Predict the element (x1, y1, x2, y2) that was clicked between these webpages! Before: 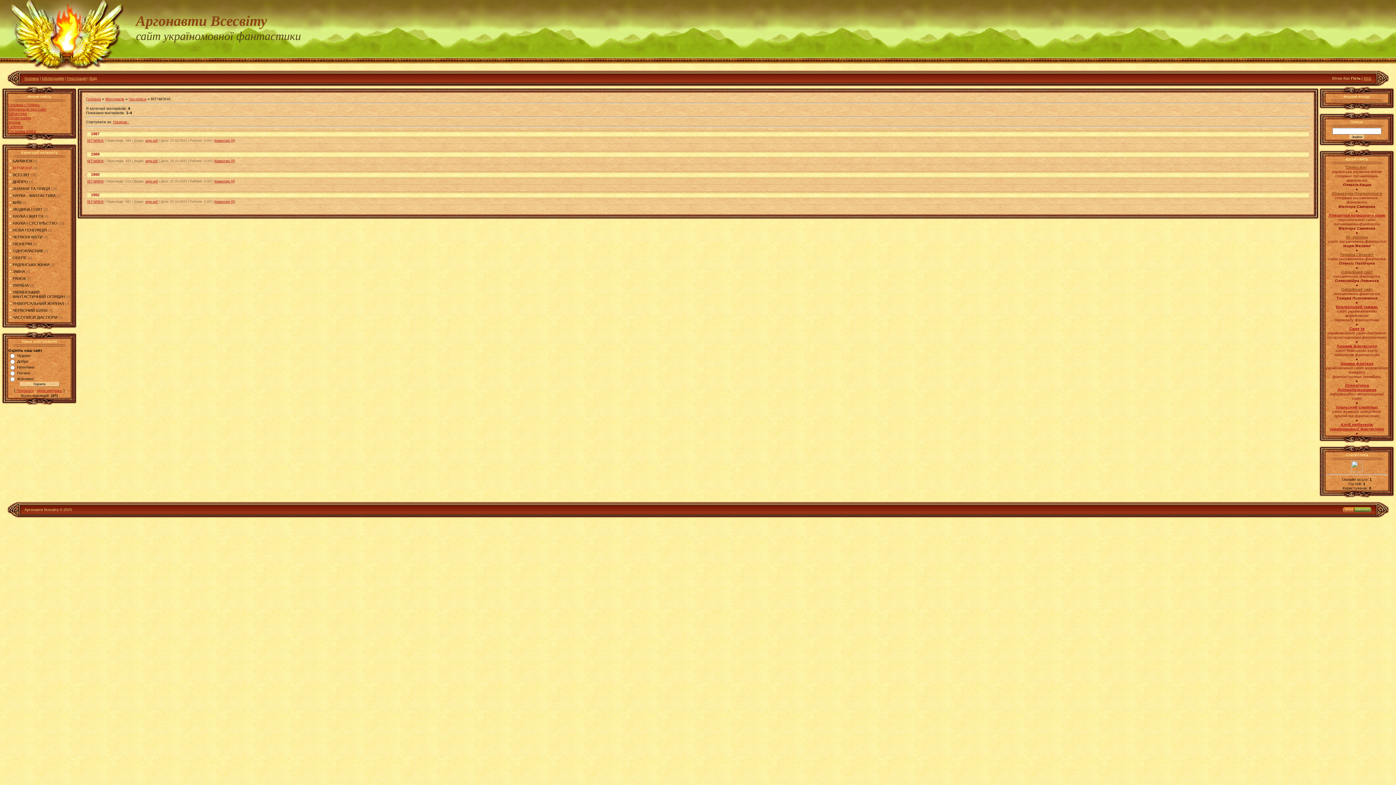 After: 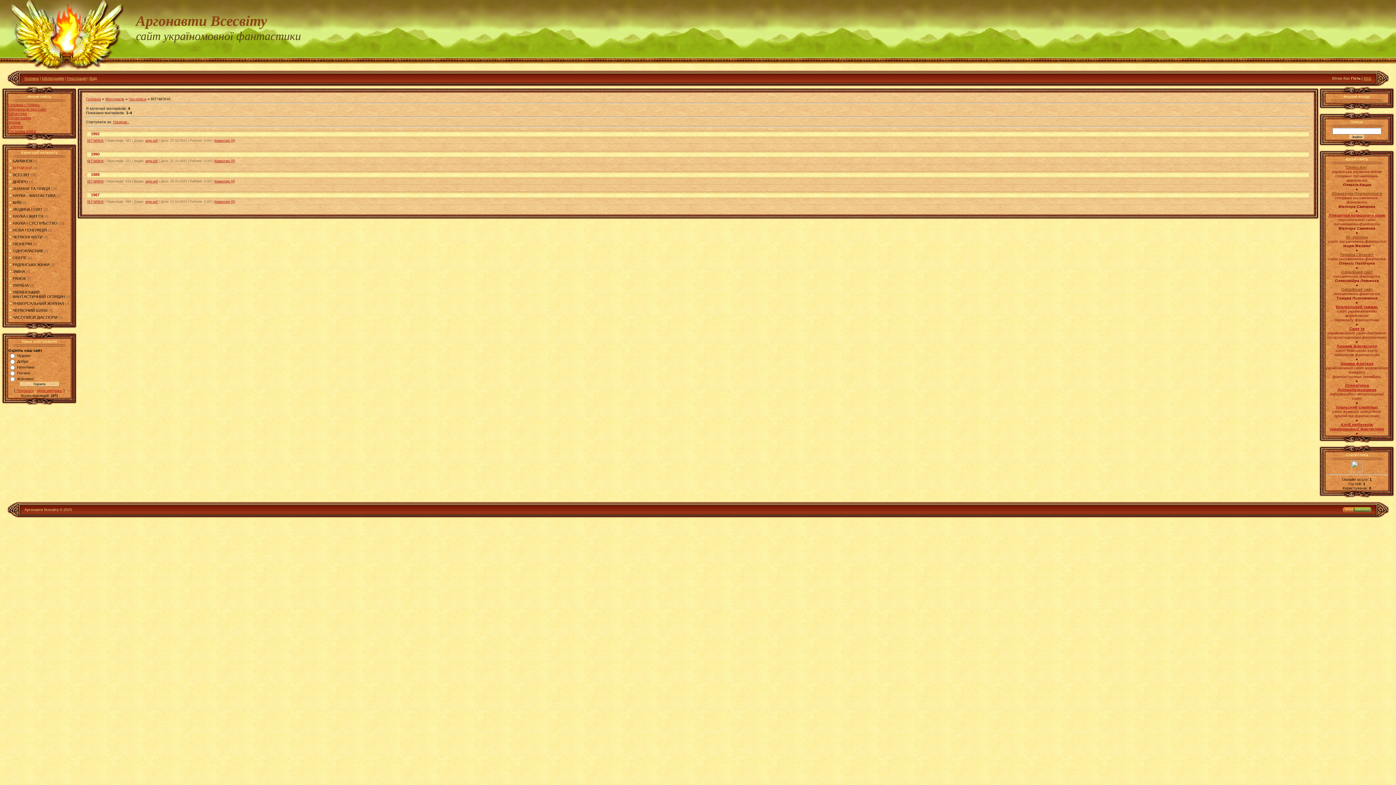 Action: bbox: (113, 119, 129, 124) label: Назвою